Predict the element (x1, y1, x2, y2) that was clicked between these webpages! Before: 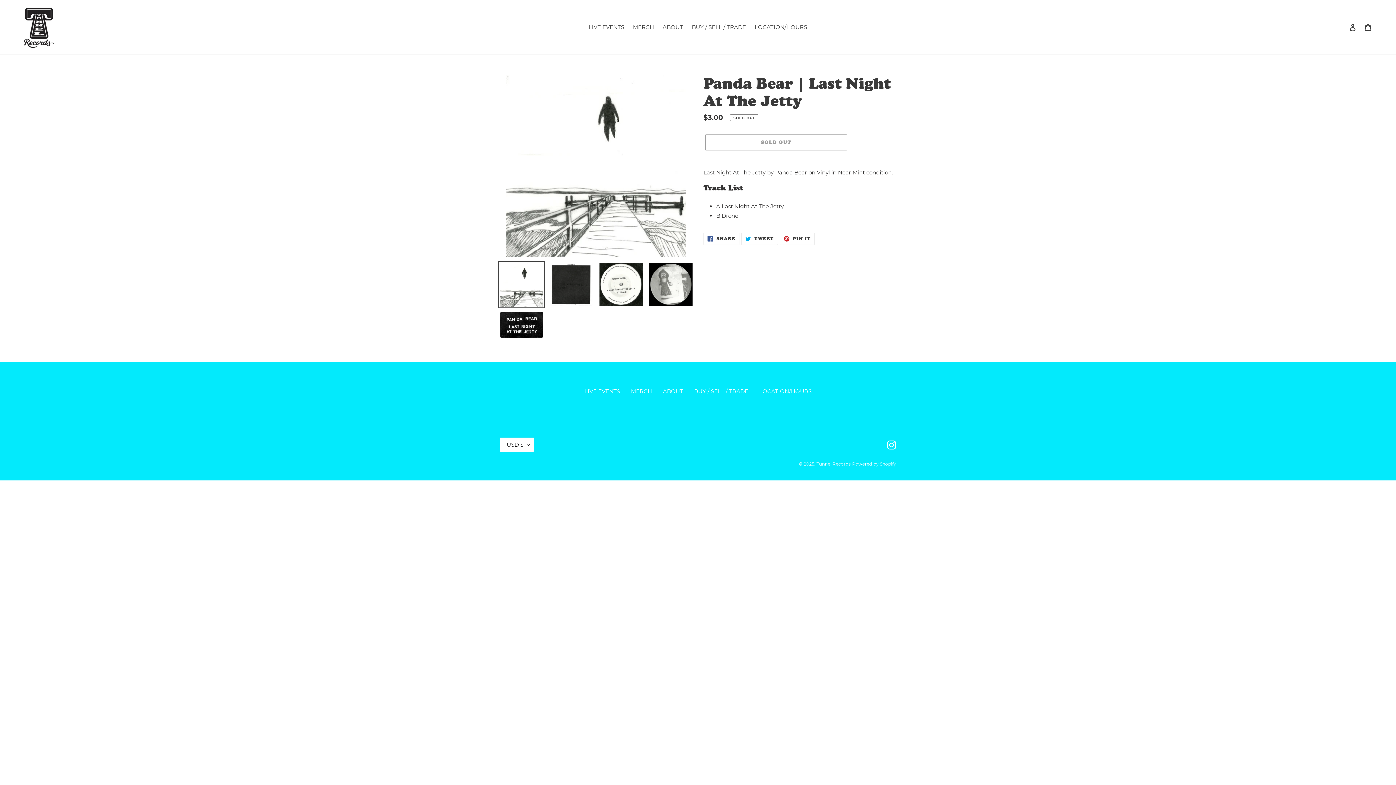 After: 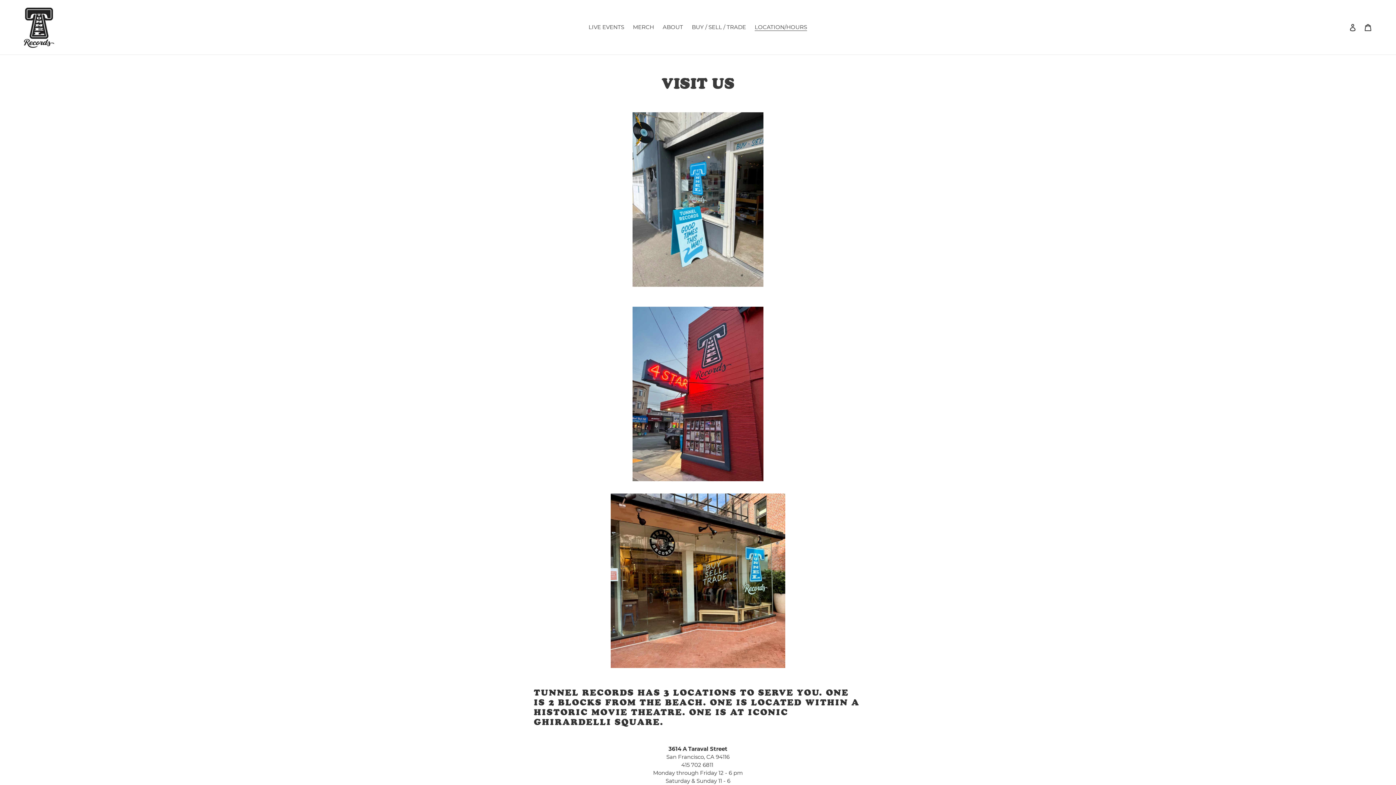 Action: bbox: (751, 22, 810, 32) label: LOCATION/HOURS